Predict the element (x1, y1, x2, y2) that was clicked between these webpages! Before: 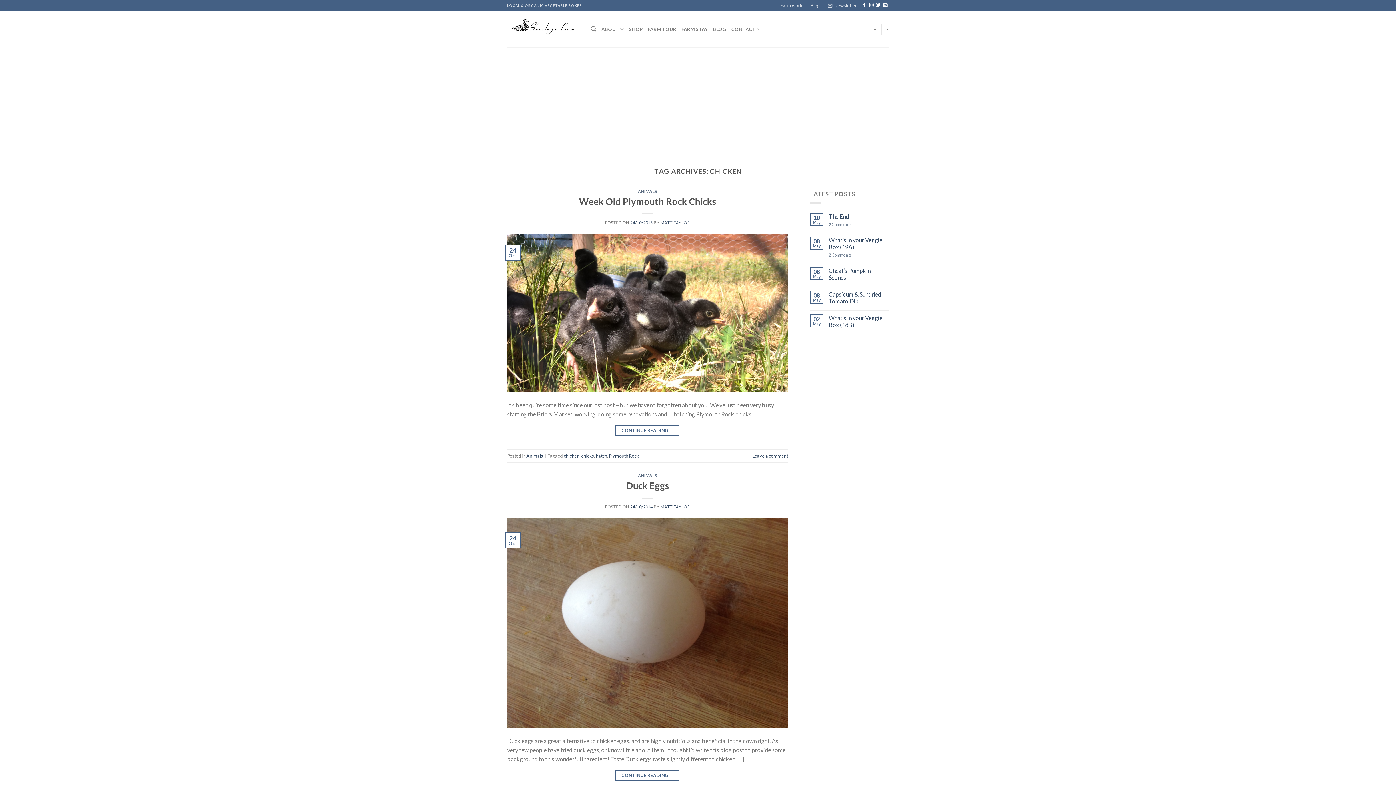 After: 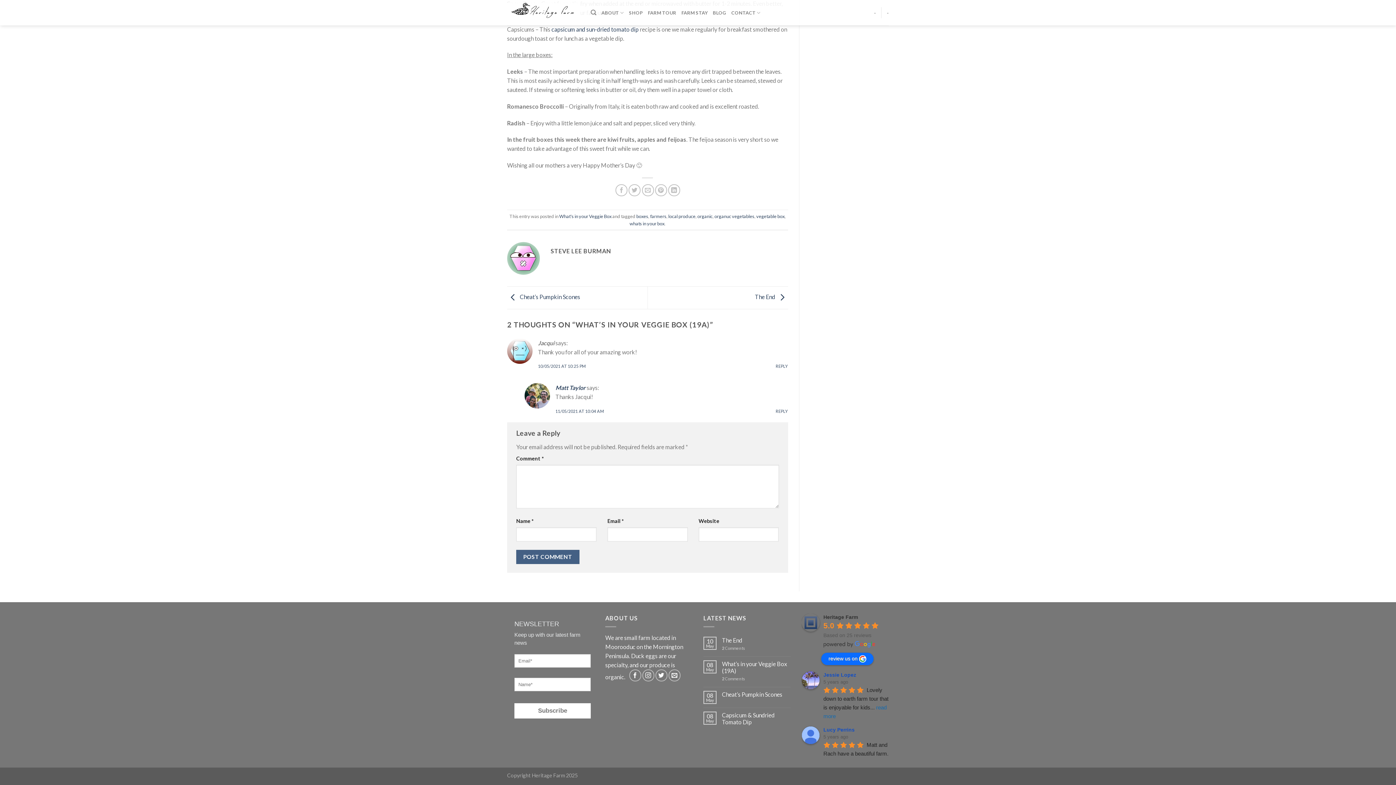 Action: label: 2 Comments bbox: (828, 252, 889, 257)